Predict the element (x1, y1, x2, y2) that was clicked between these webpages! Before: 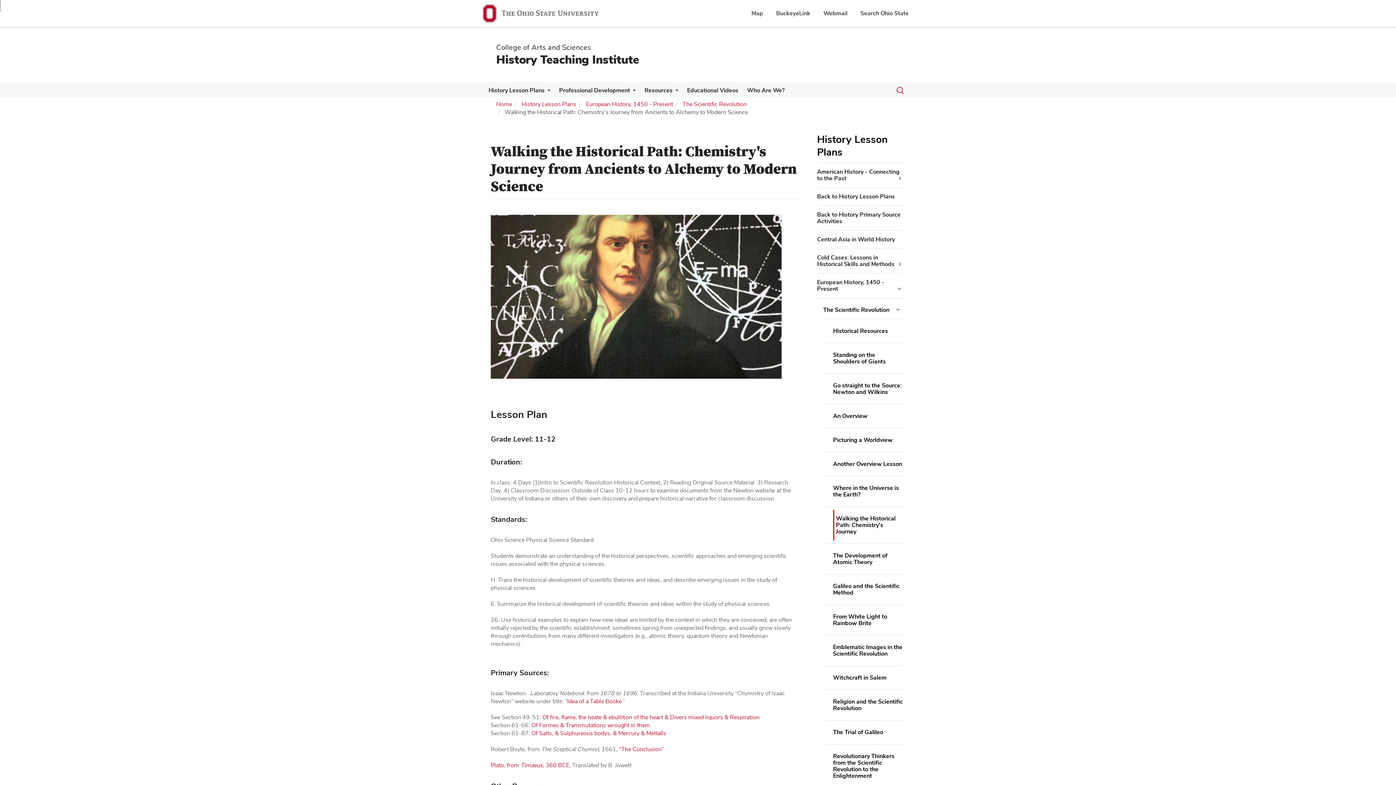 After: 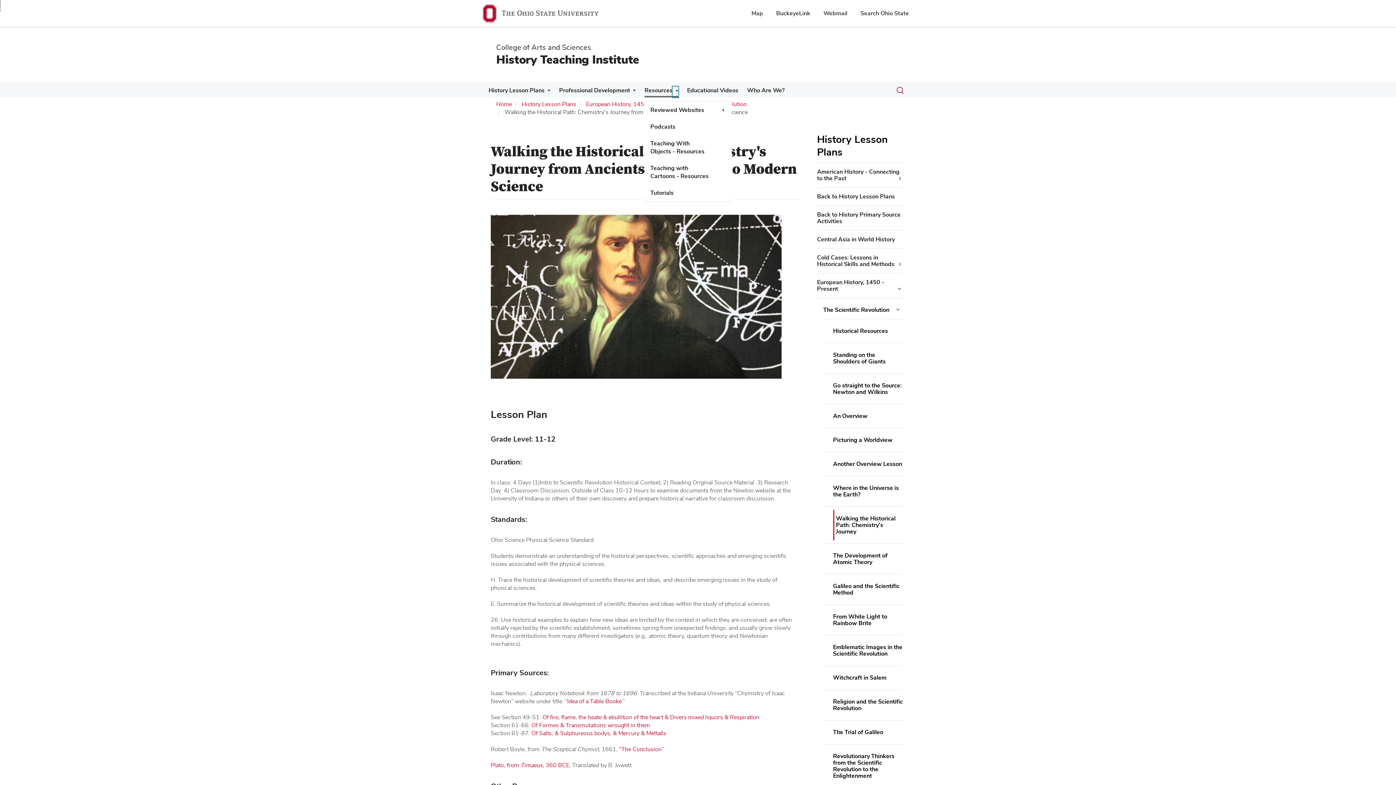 Action: label: More Resources pages bbox: (672, 86, 678, 97)